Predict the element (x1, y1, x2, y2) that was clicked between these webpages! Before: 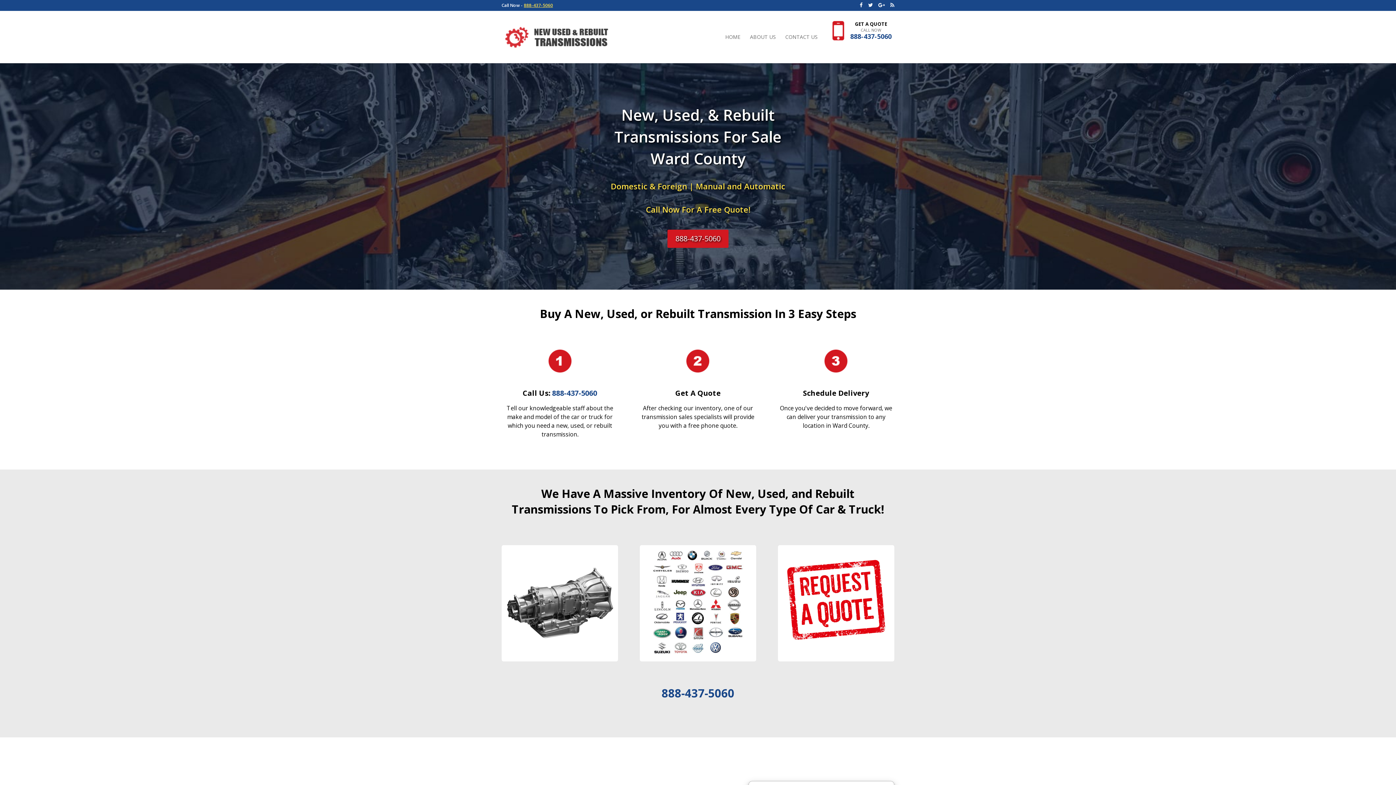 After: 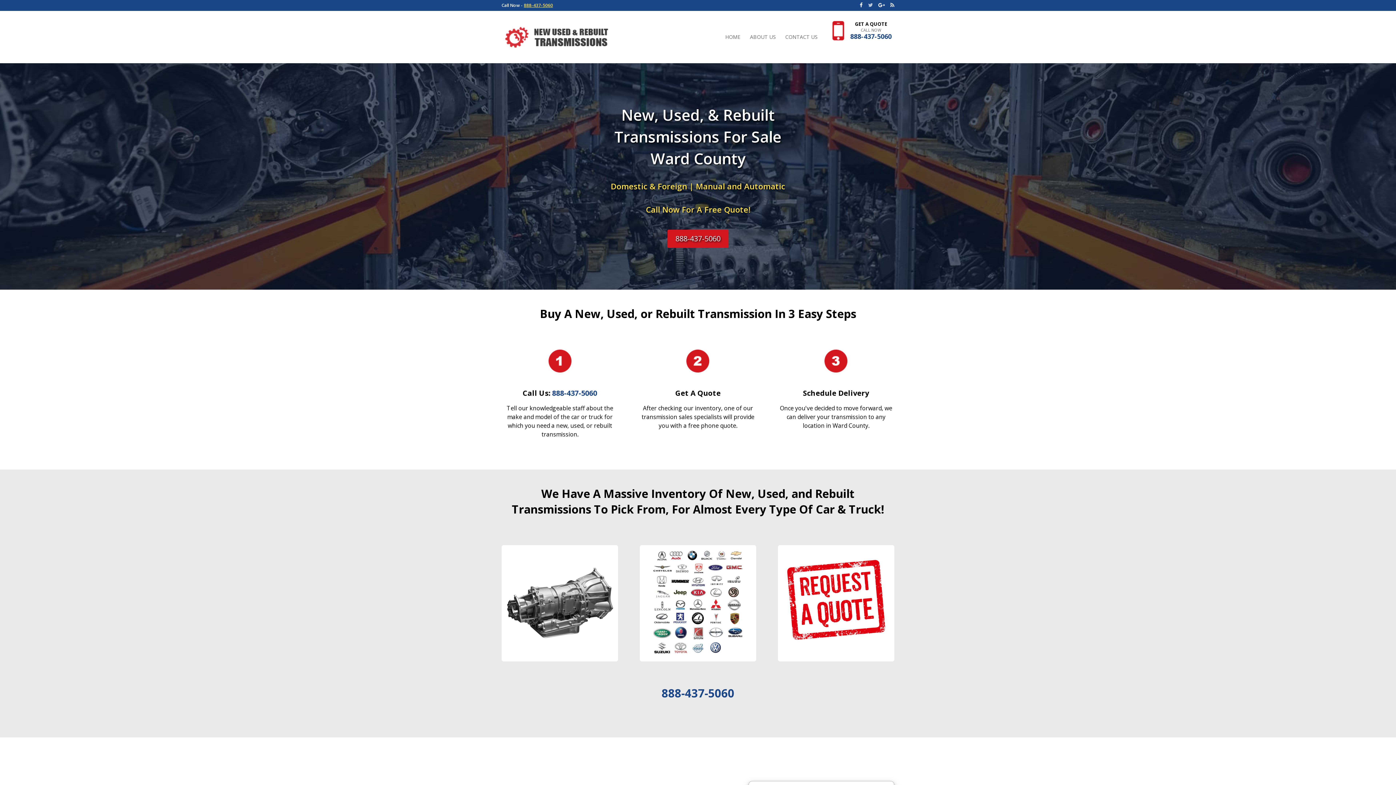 Action: bbox: (868, 2, 873, 8)